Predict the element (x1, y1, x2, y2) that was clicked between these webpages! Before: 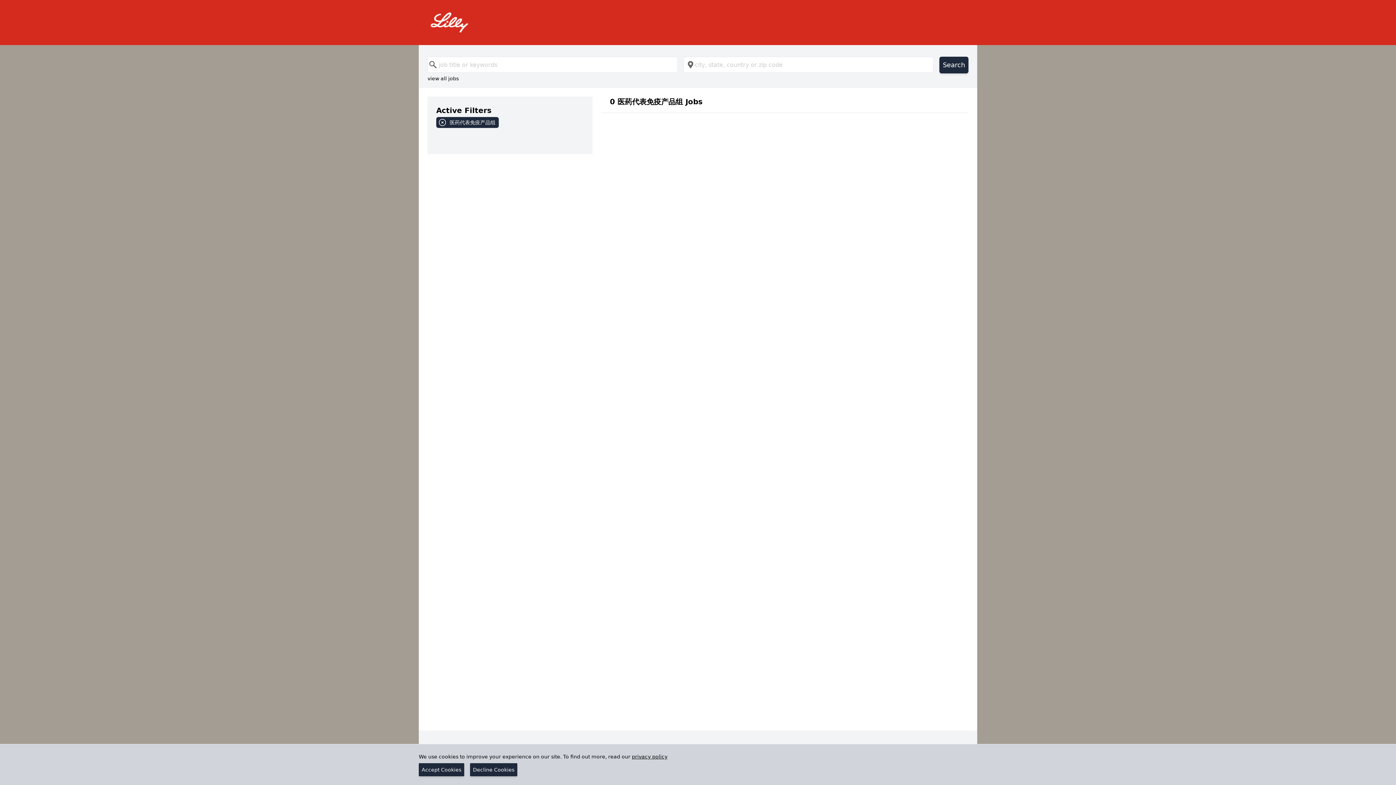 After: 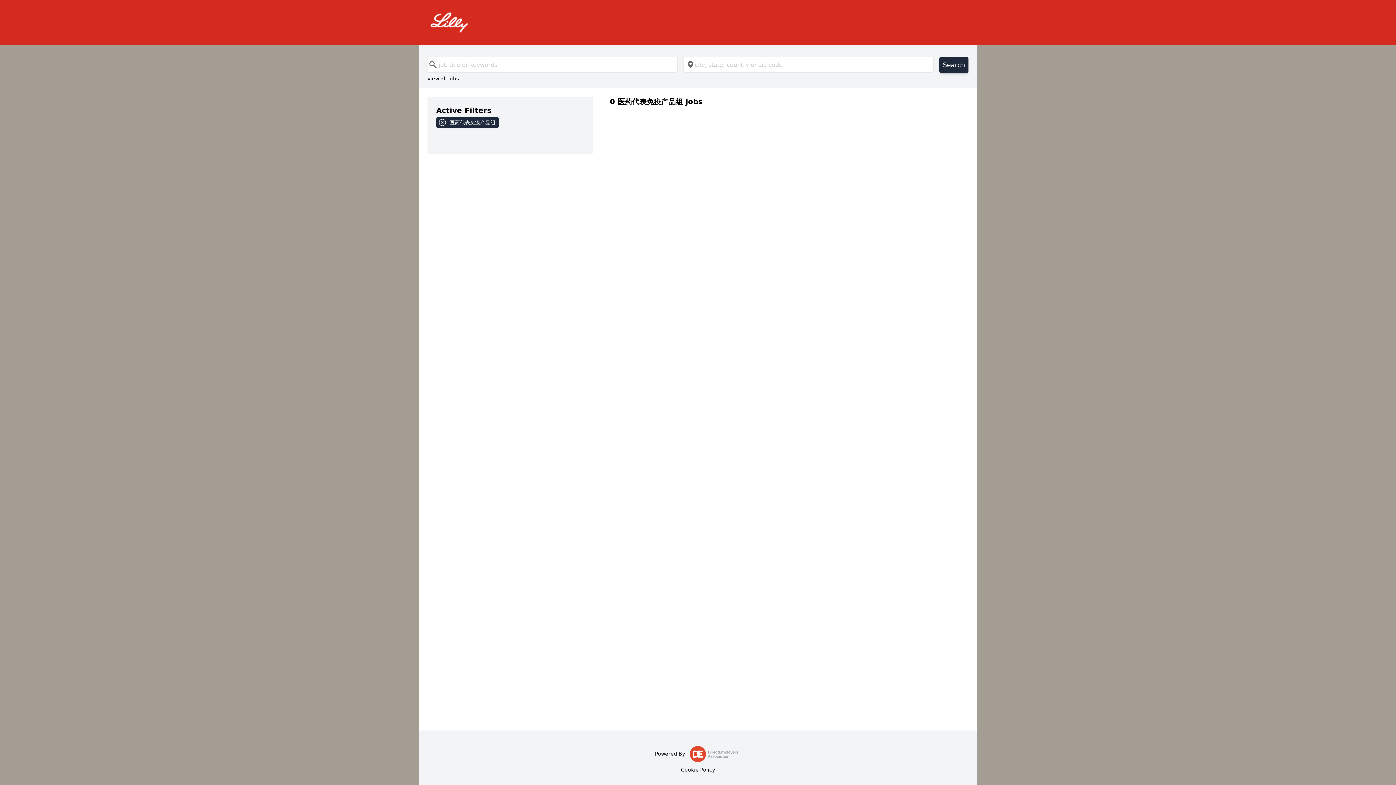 Action: bbox: (470, 763, 517, 776) label: Decline Cookies